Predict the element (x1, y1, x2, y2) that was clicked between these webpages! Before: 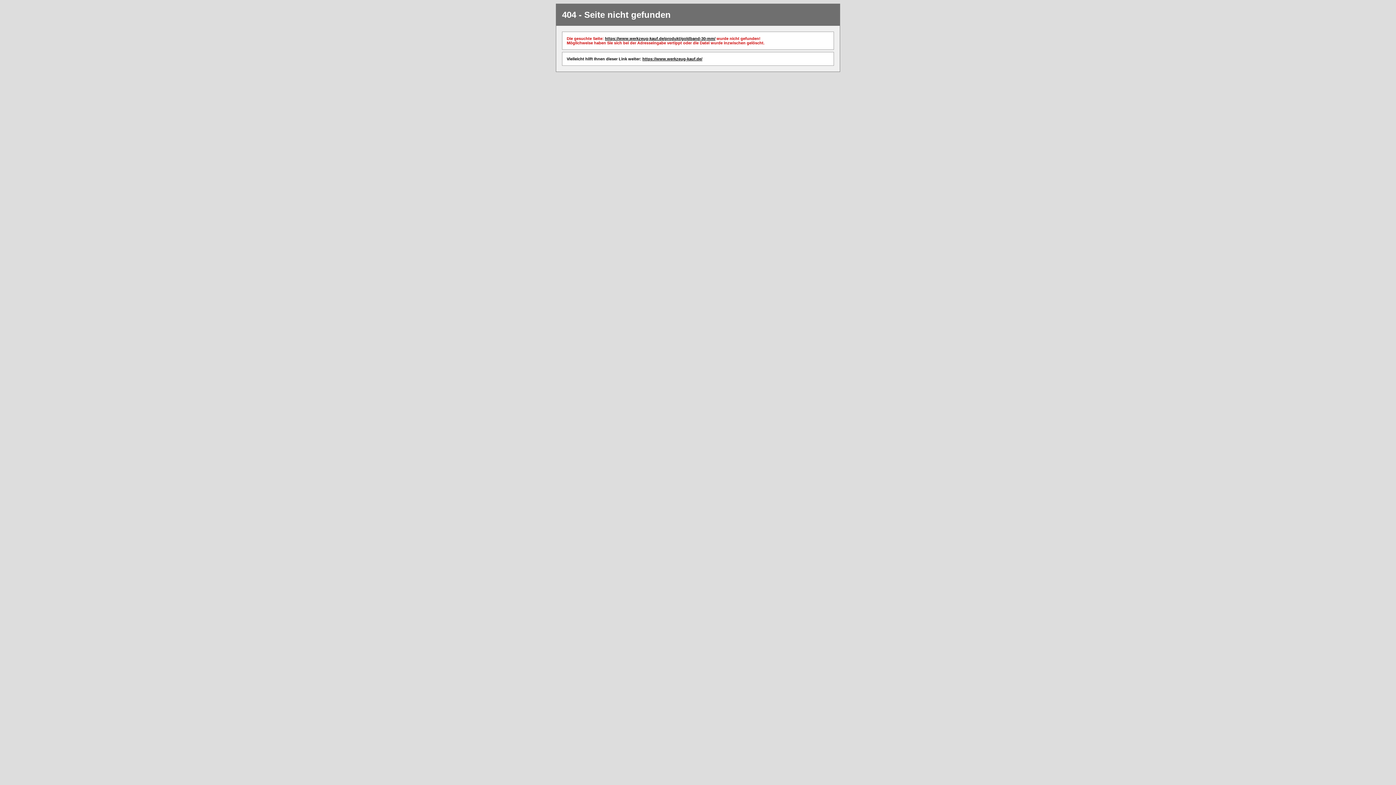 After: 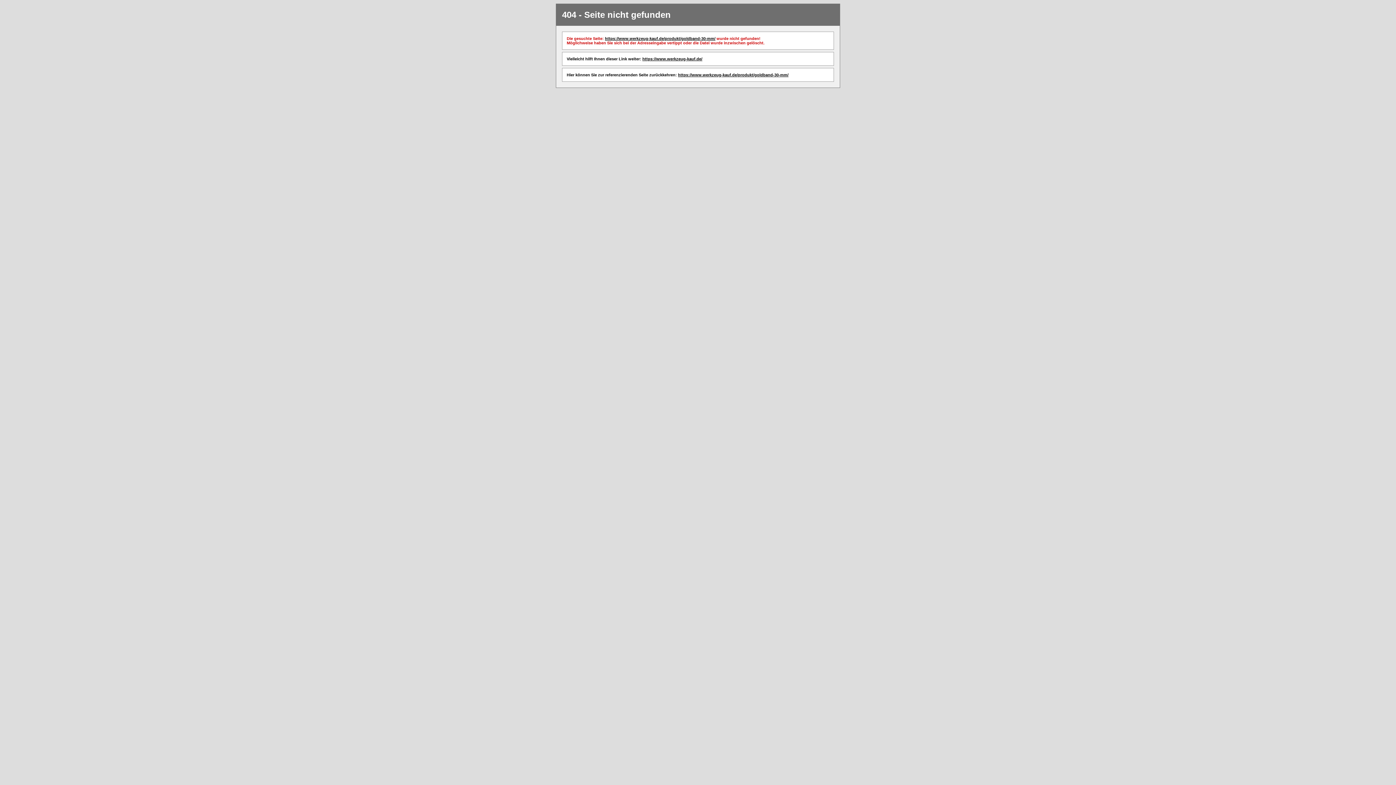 Action: bbox: (605, 36, 715, 40) label: https://www.werkzeug-kauf.de/produkt/goldband-30-mm/